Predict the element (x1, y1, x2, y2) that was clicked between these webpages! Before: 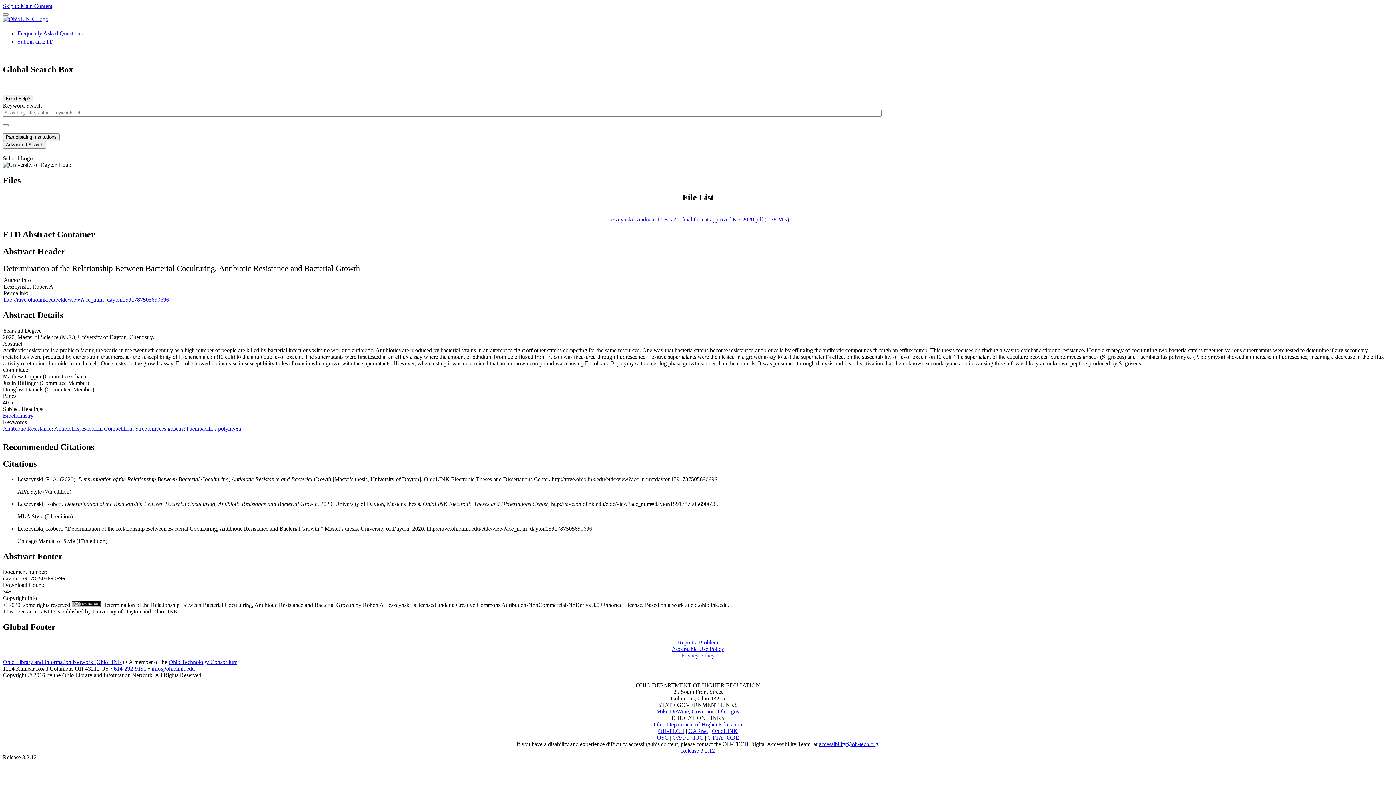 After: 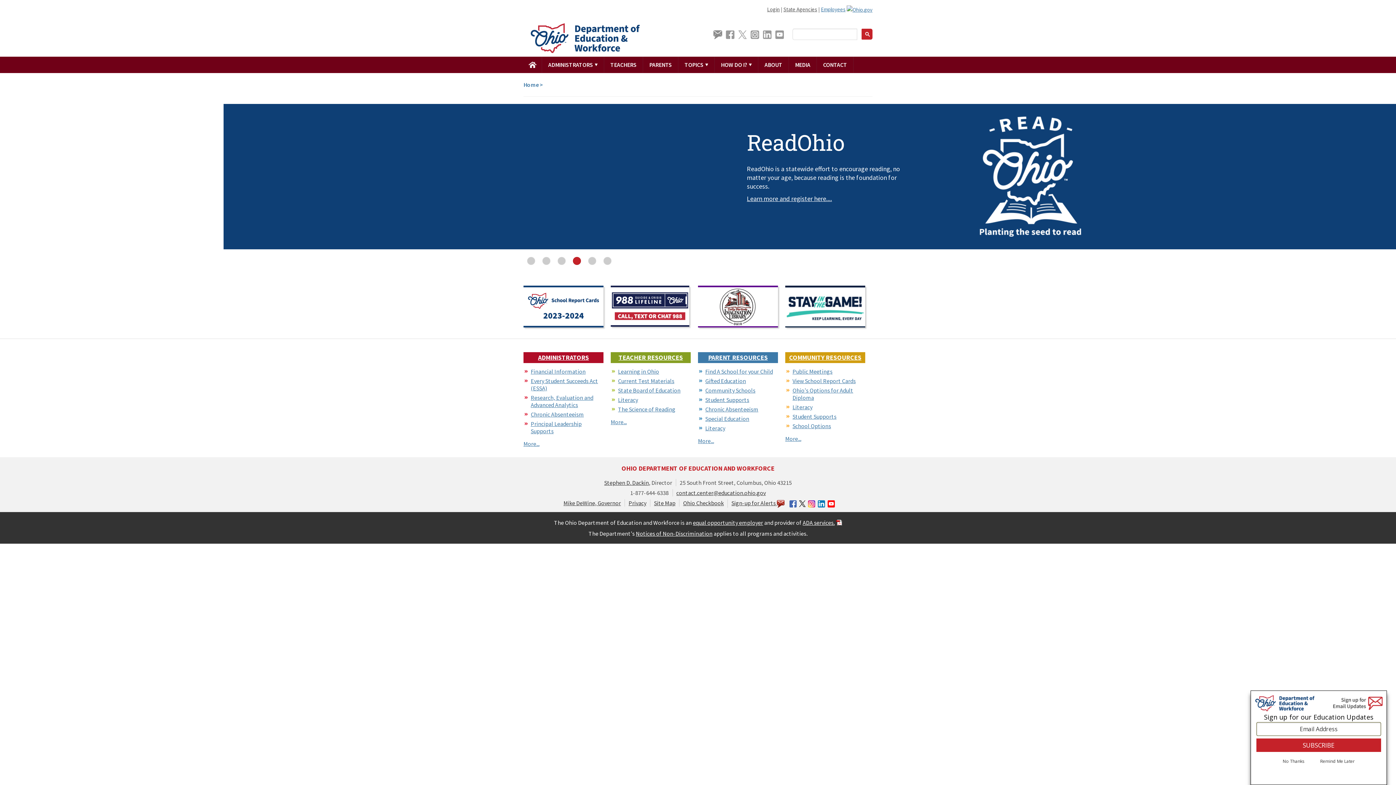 Action: label: ODE bbox: (726, 734, 739, 741)